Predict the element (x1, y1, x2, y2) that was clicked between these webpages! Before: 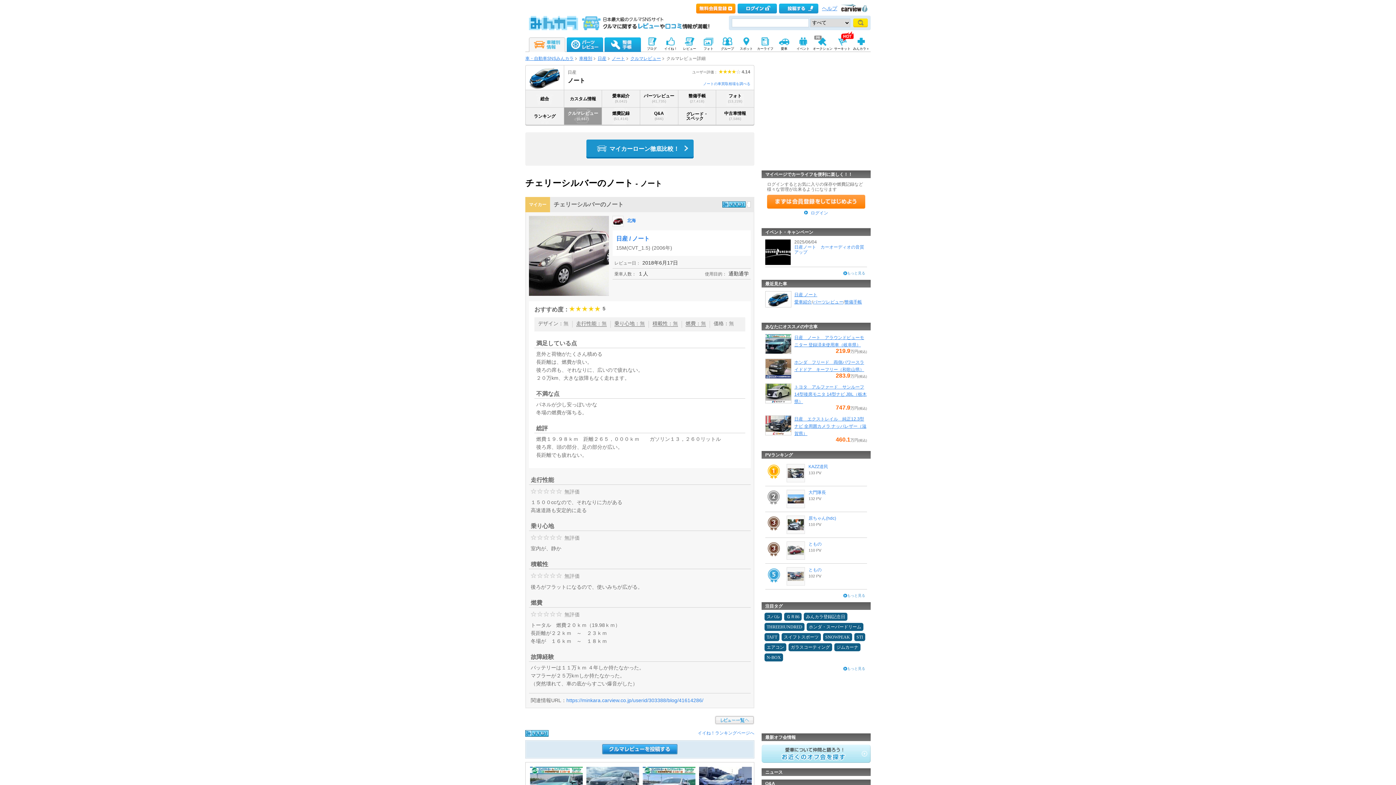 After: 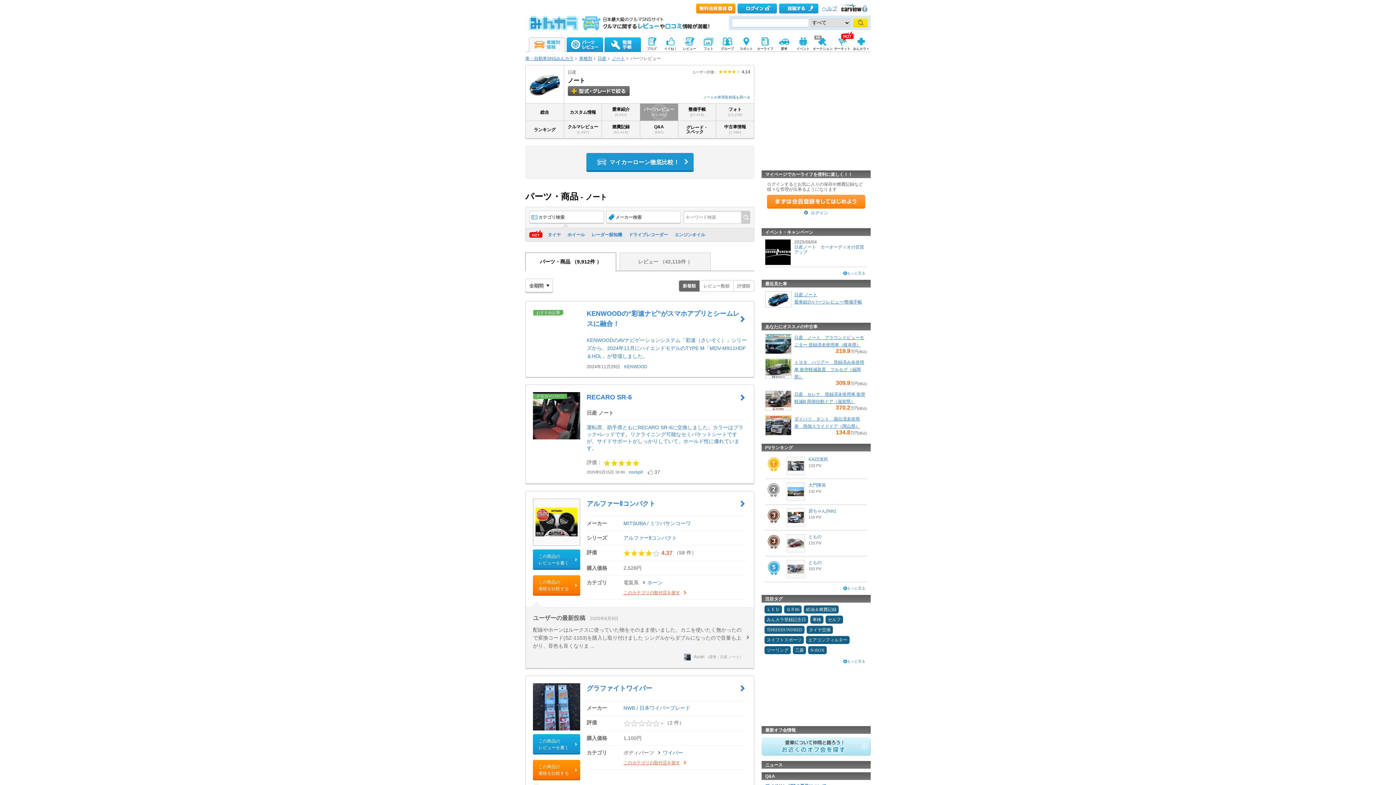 Action: label: パーツレビュー bbox: (813, 299, 843, 304)